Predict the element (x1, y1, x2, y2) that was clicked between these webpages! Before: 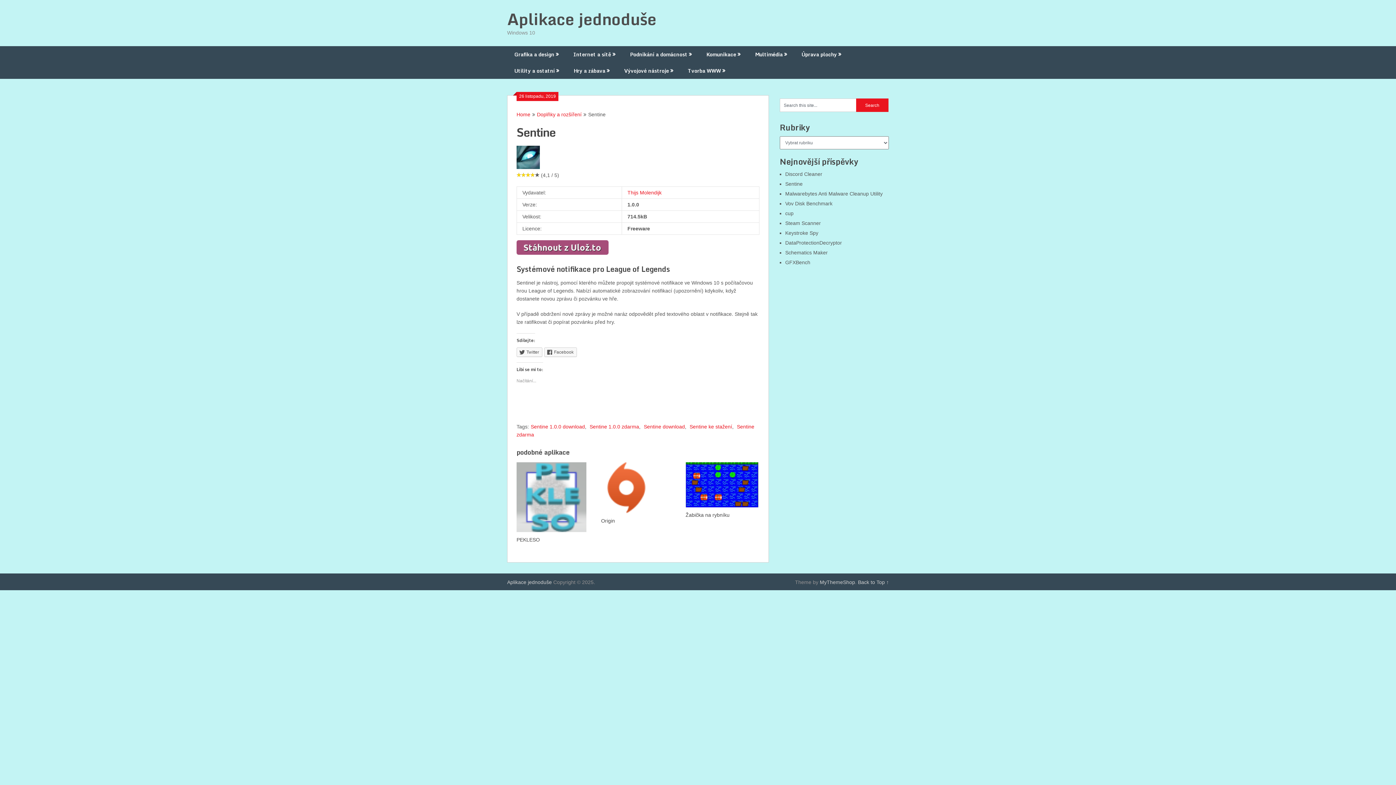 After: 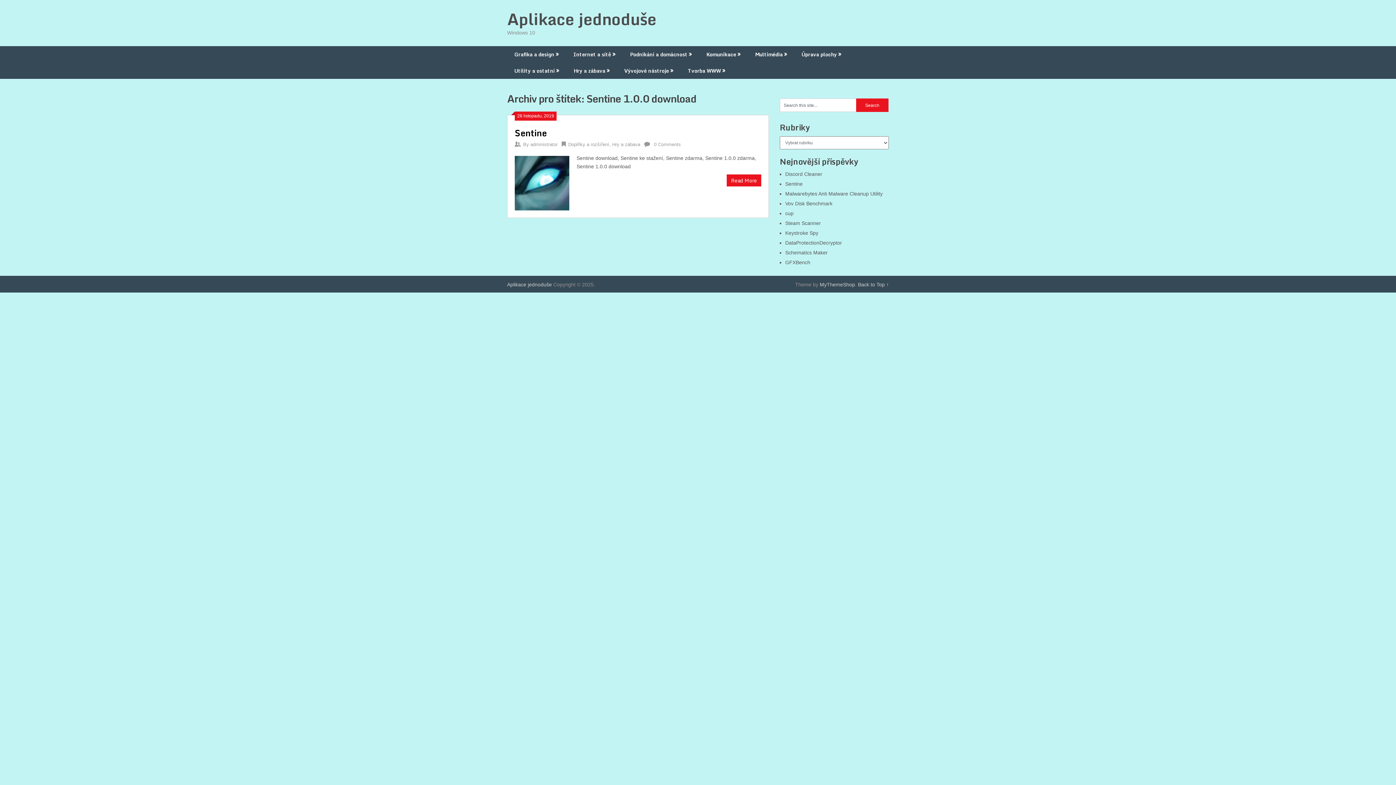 Action: bbox: (530, 423, 585, 429) label: Sentine 1.0.0 download